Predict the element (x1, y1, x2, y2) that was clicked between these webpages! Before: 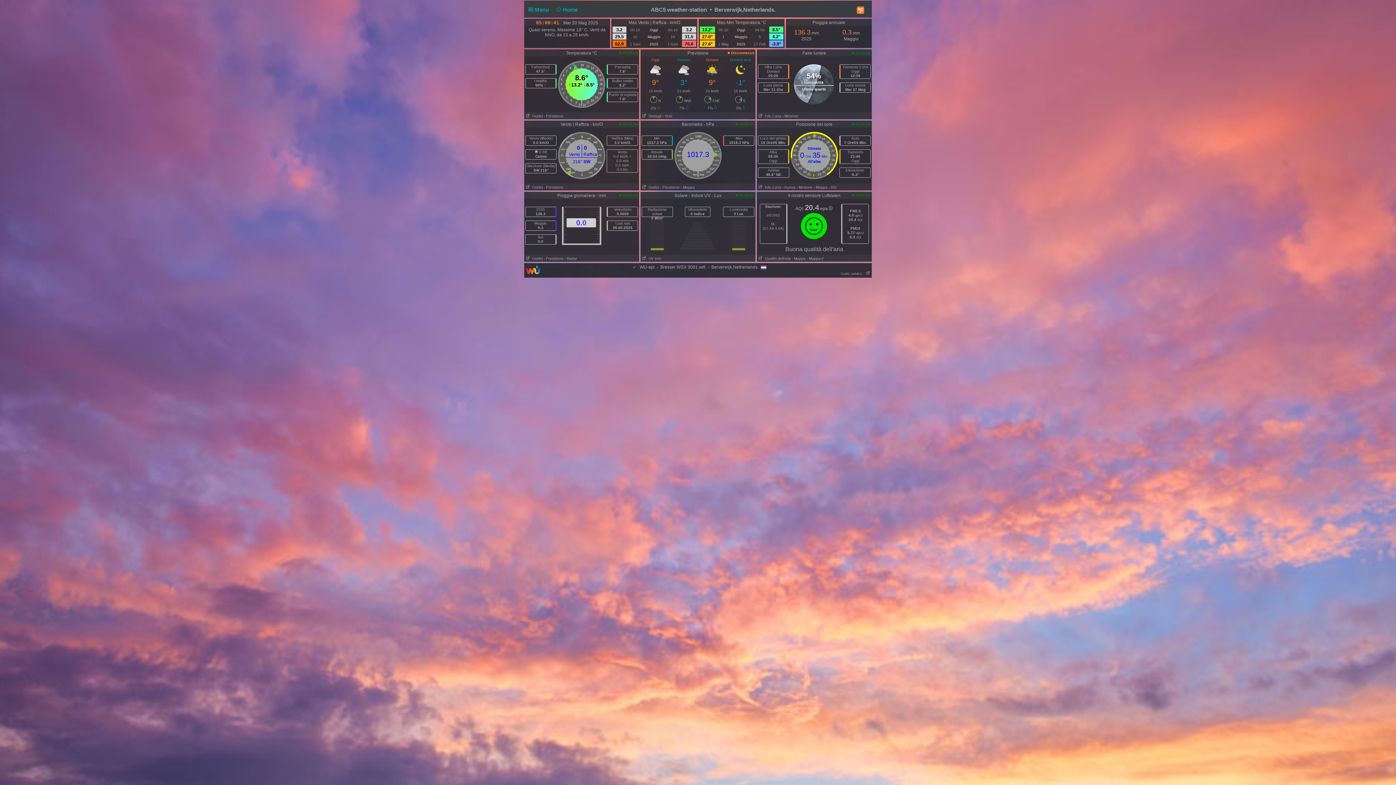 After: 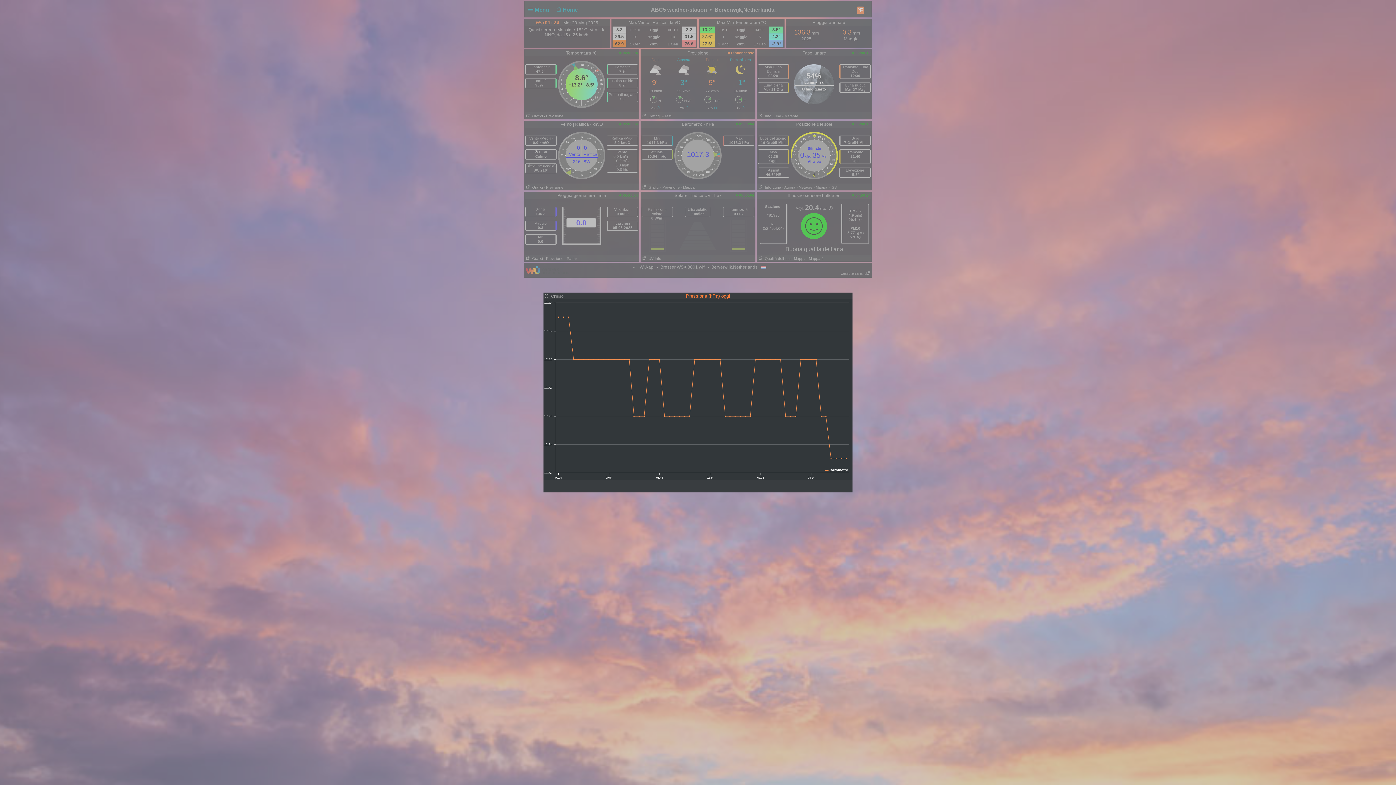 Action: bbox: (641, 185, 659, 189) label:    Grafici